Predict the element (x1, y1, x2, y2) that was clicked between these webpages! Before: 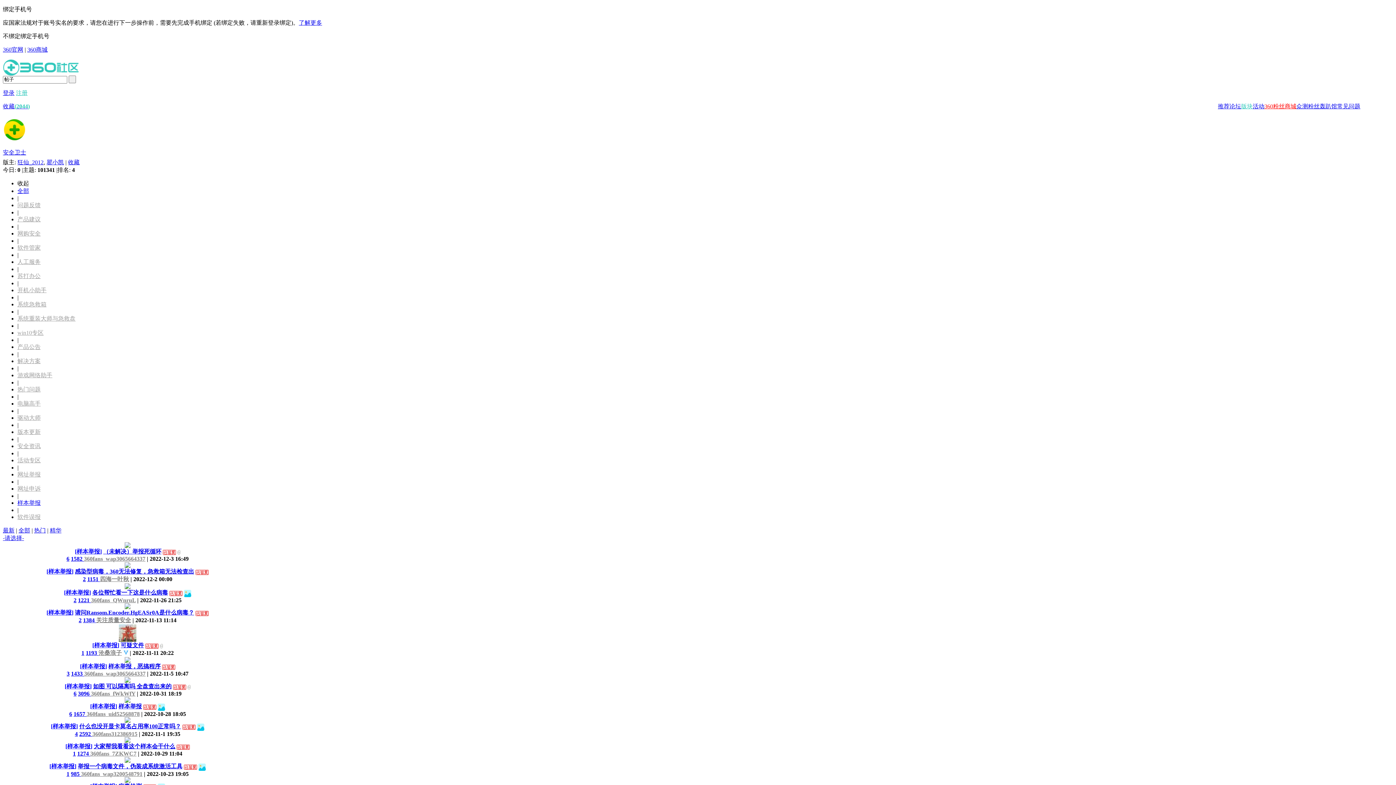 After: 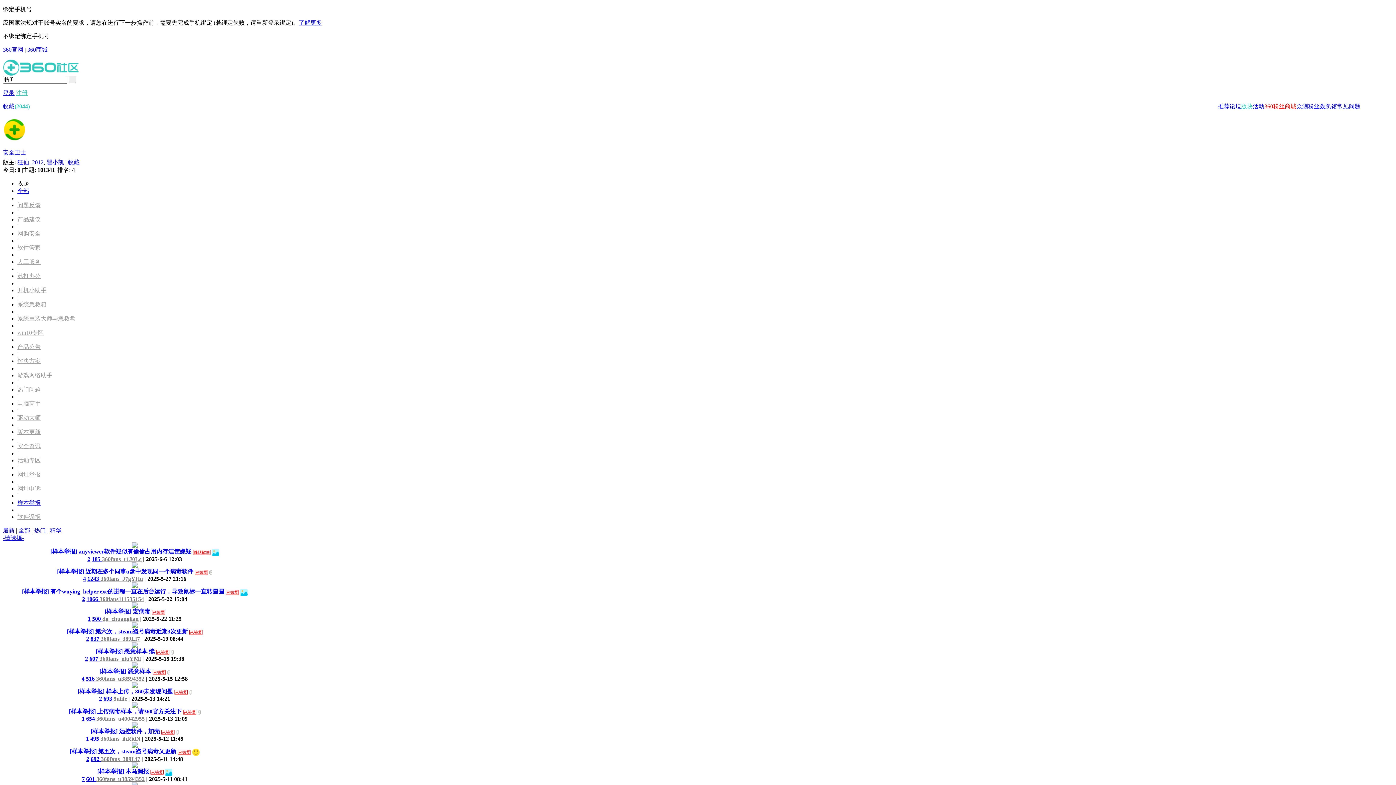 Action: bbox: (64, 589, 90, 596) label: [样本举报]